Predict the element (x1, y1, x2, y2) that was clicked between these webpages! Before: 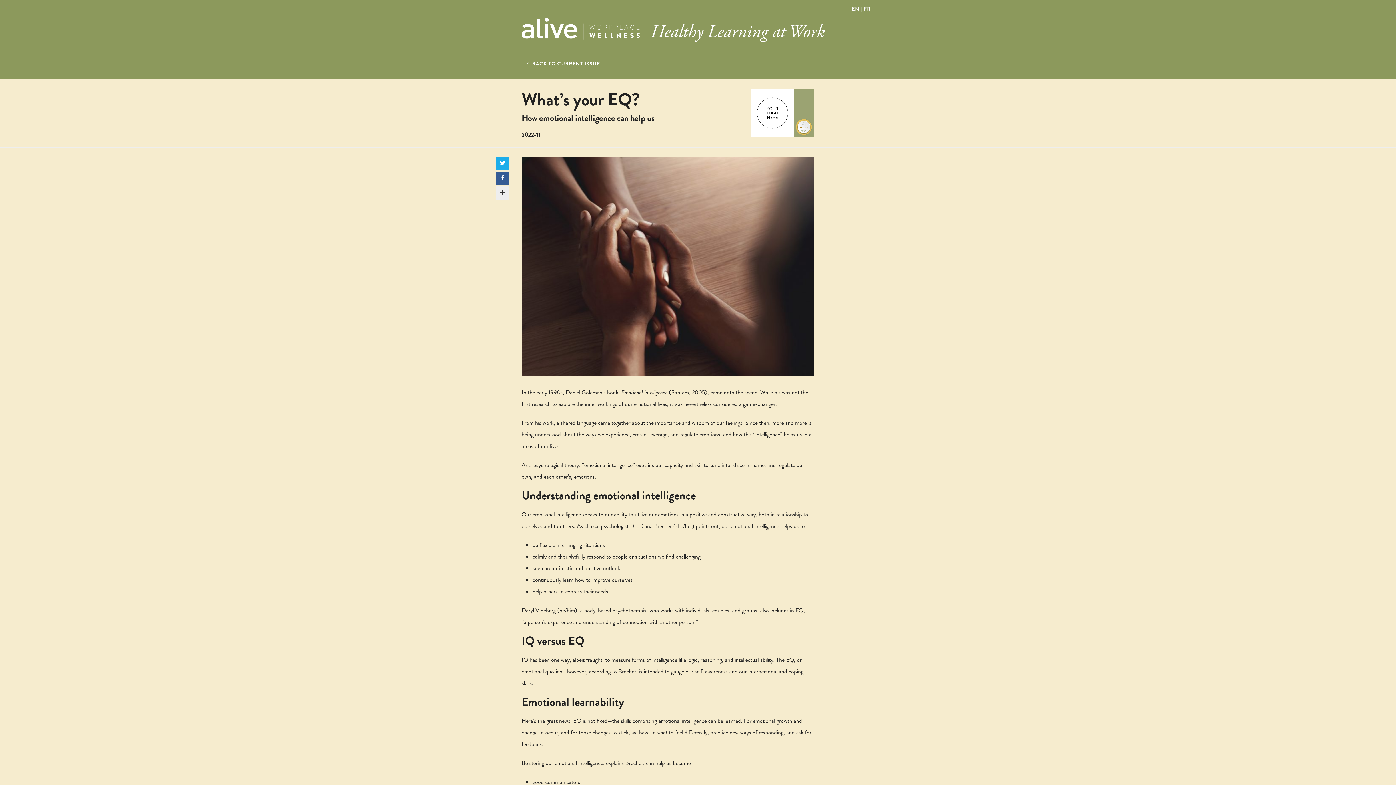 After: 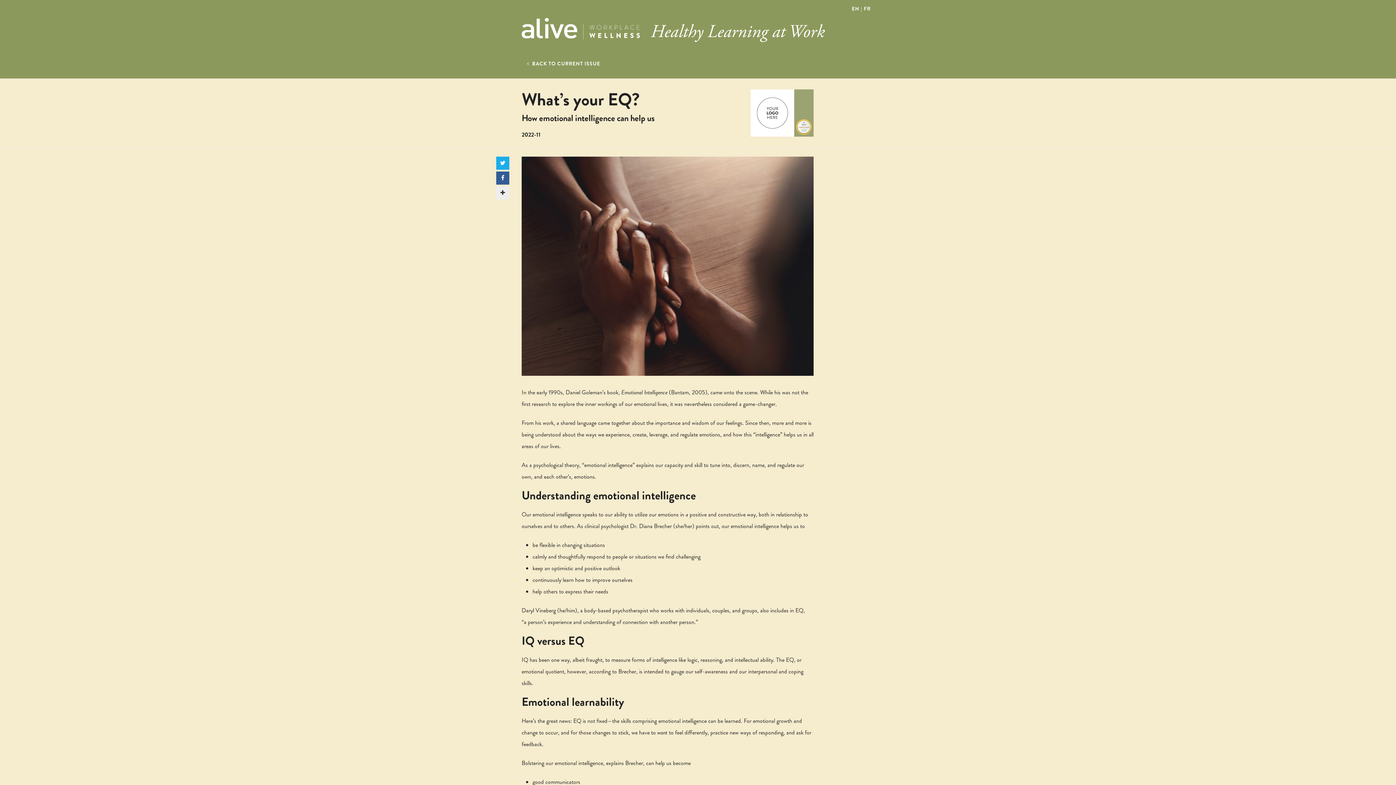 Action: bbox: (864, 5, 870, 12) label: FR